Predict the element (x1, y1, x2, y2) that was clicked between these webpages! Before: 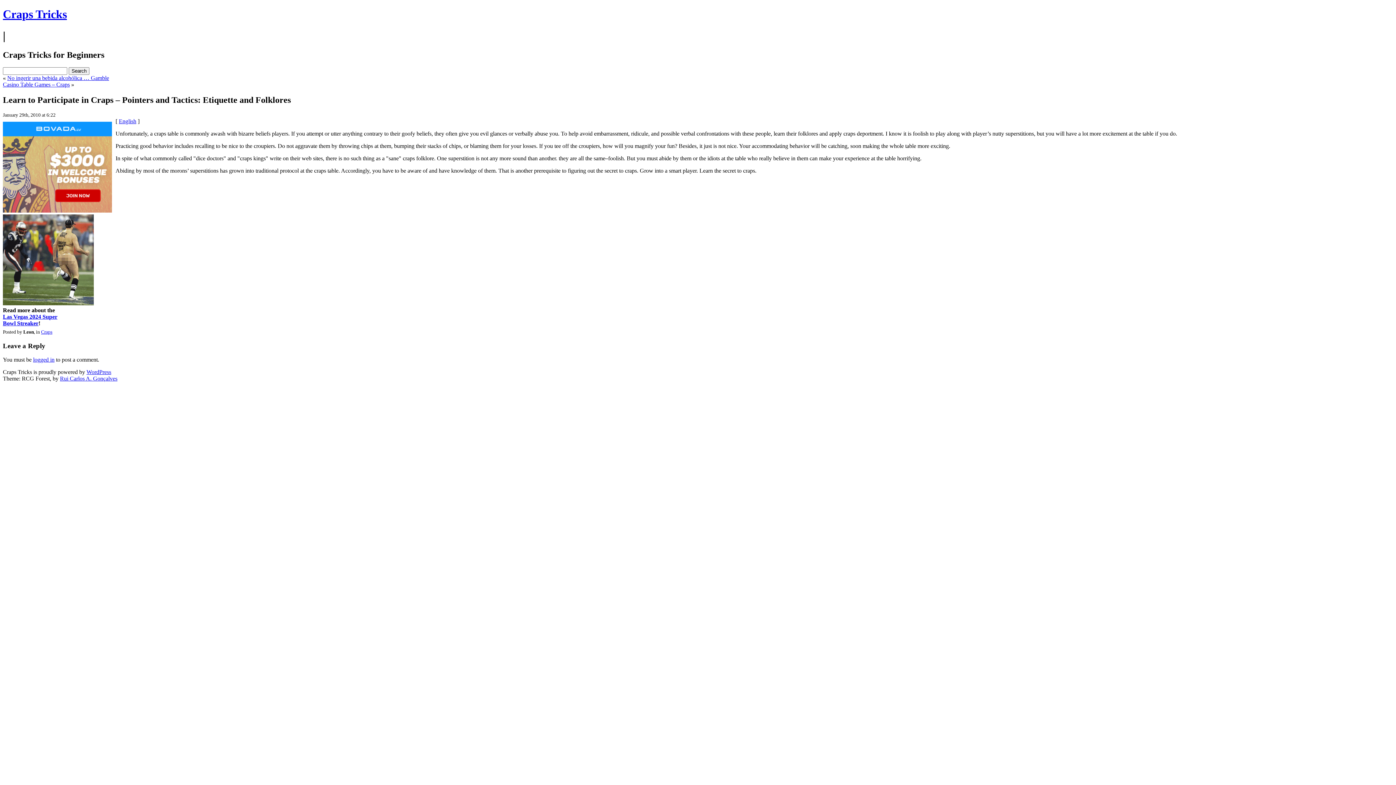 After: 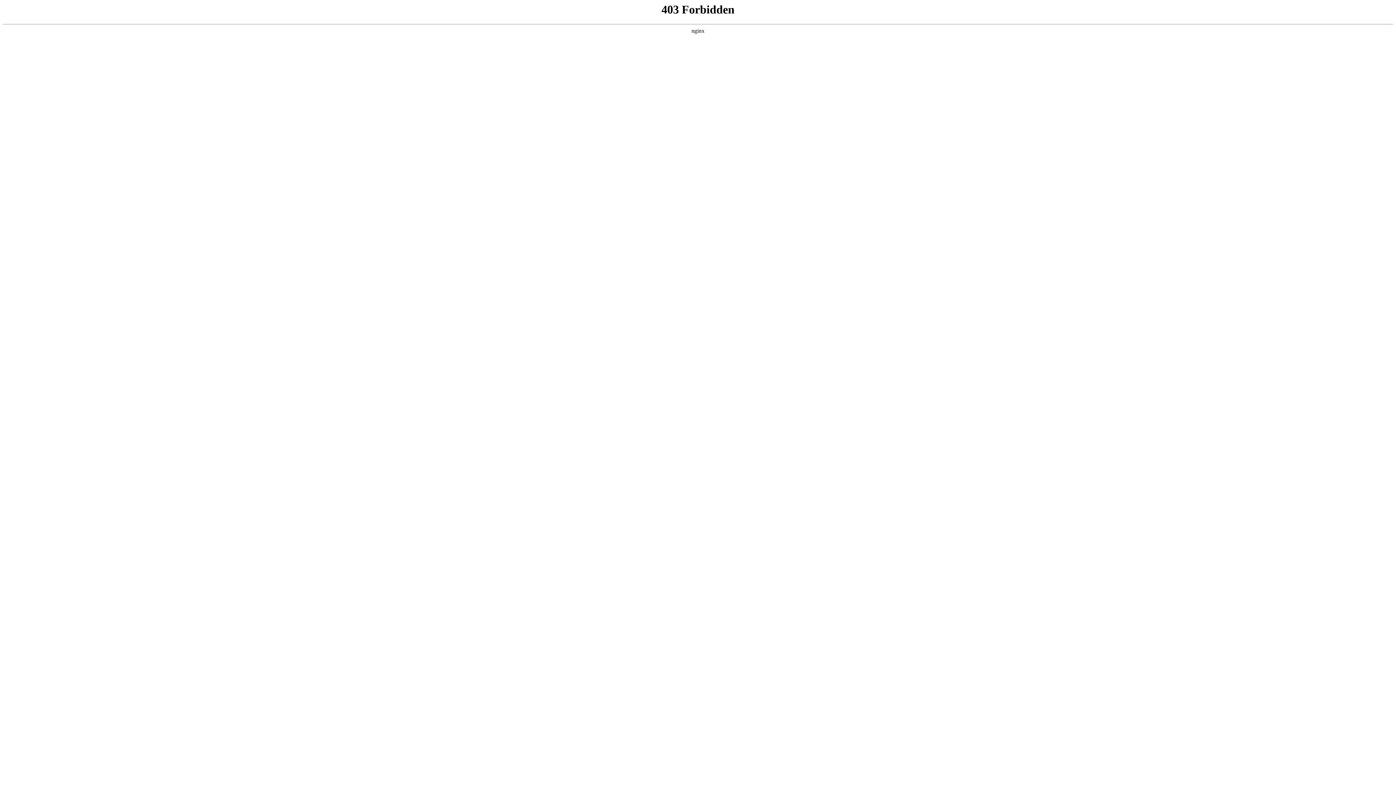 Action: bbox: (86, 369, 111, 375) label: WordPress